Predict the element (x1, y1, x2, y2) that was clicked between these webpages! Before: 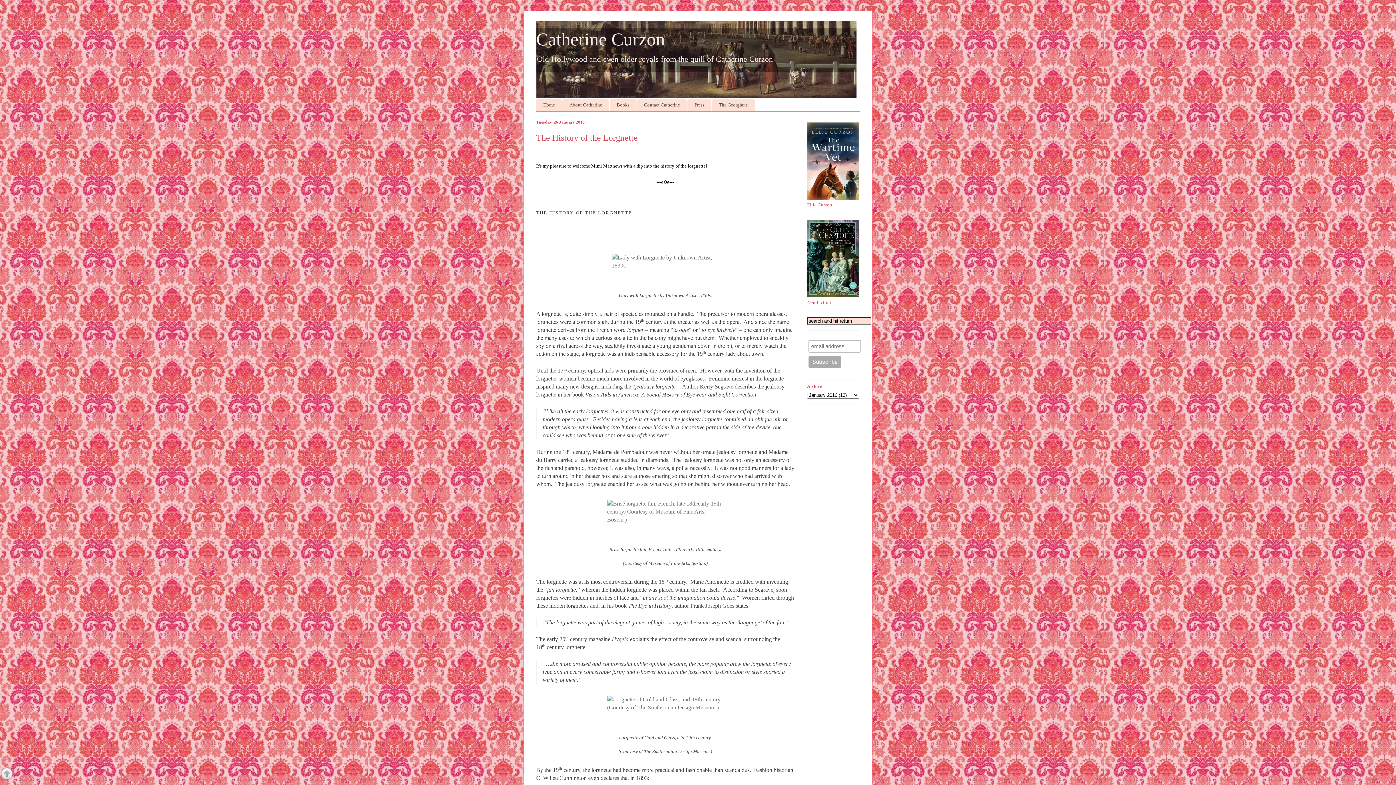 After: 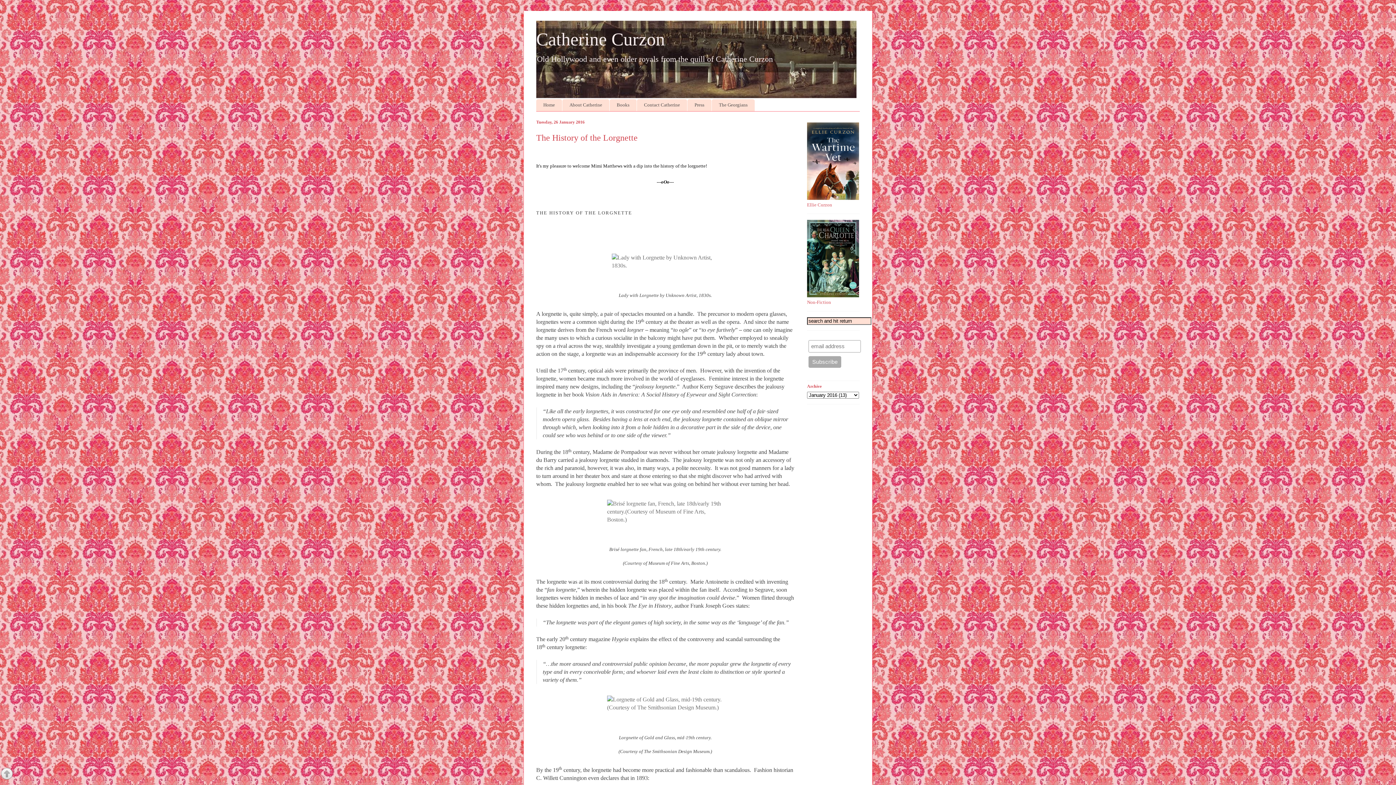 Action: bbox: (550, 693, 780, 715)